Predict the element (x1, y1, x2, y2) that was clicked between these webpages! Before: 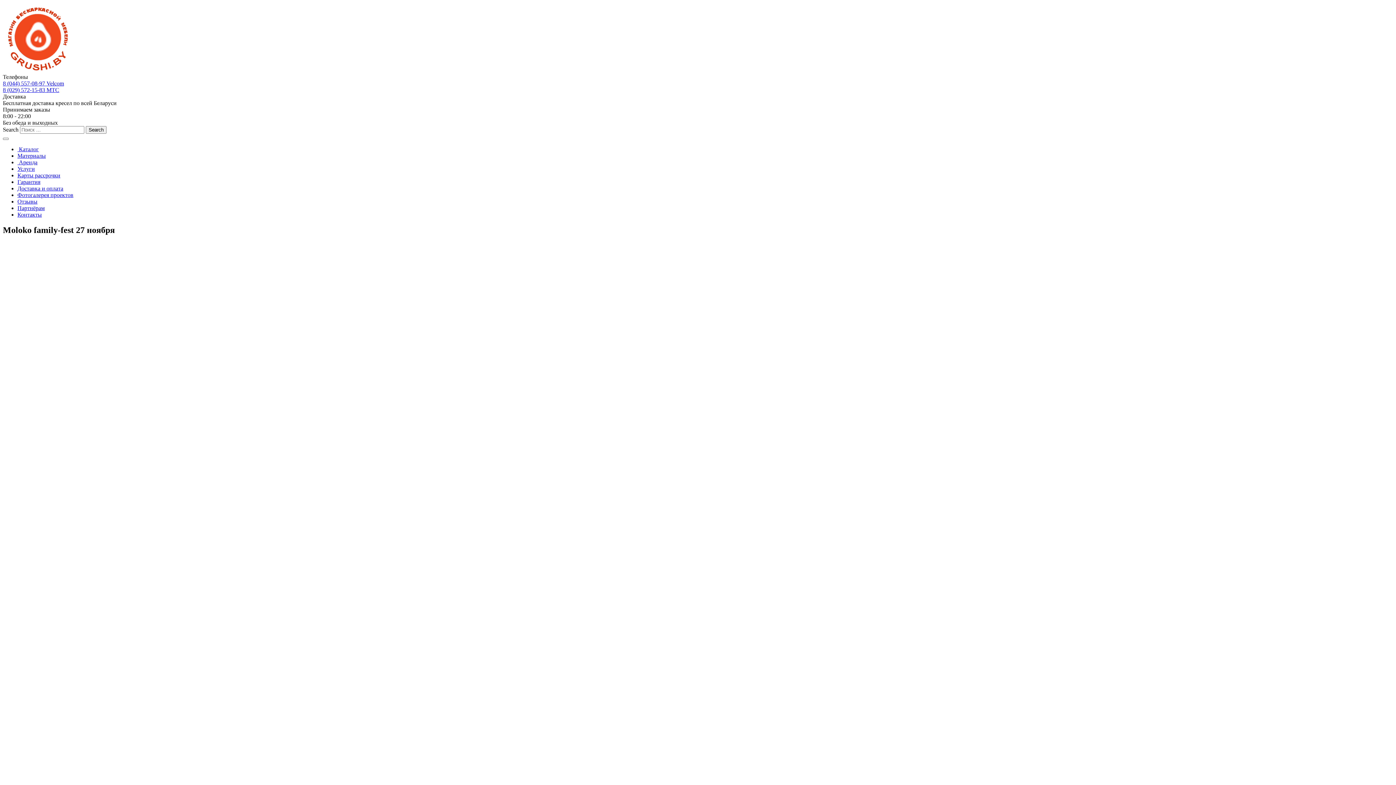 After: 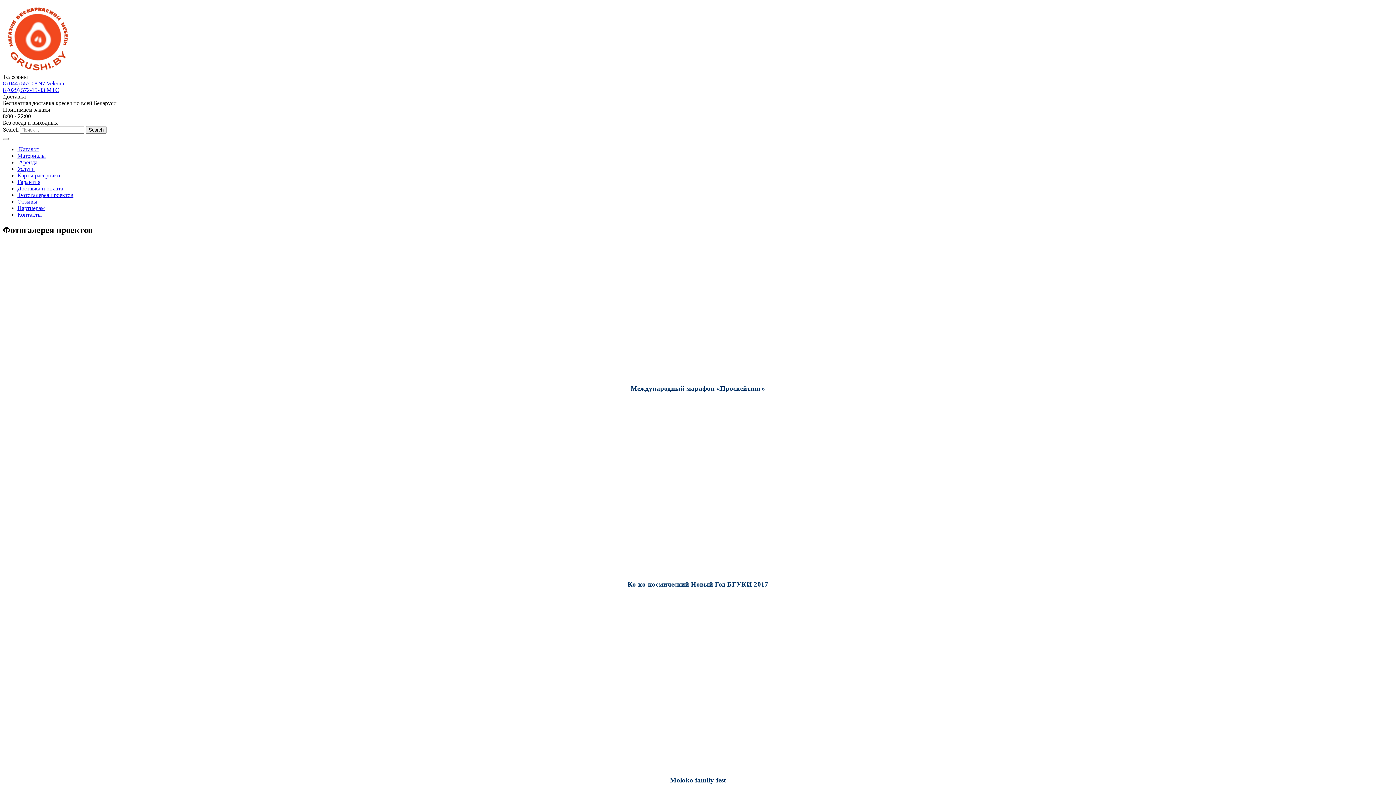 Action: bbox: (17, 192, 73, 198) label: Фотогалерея проектов